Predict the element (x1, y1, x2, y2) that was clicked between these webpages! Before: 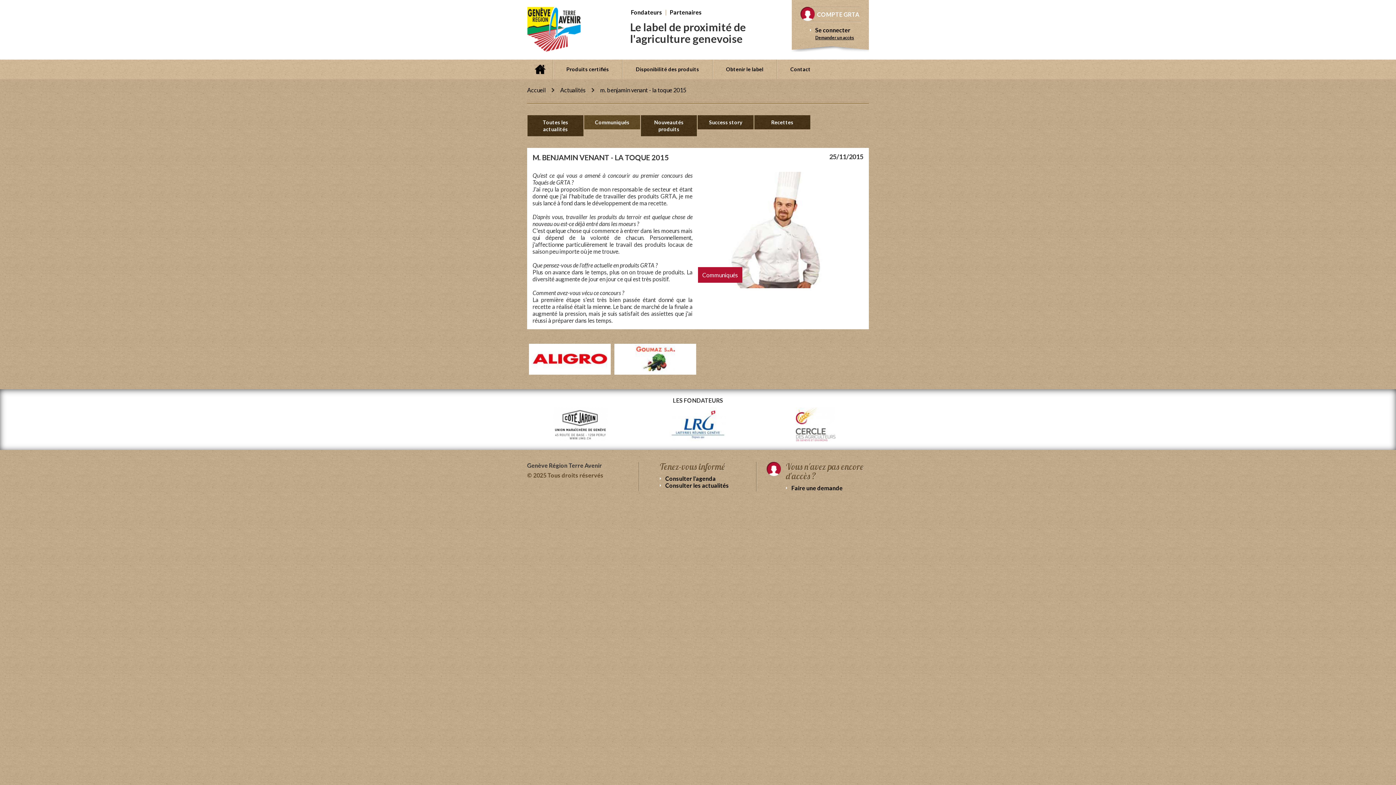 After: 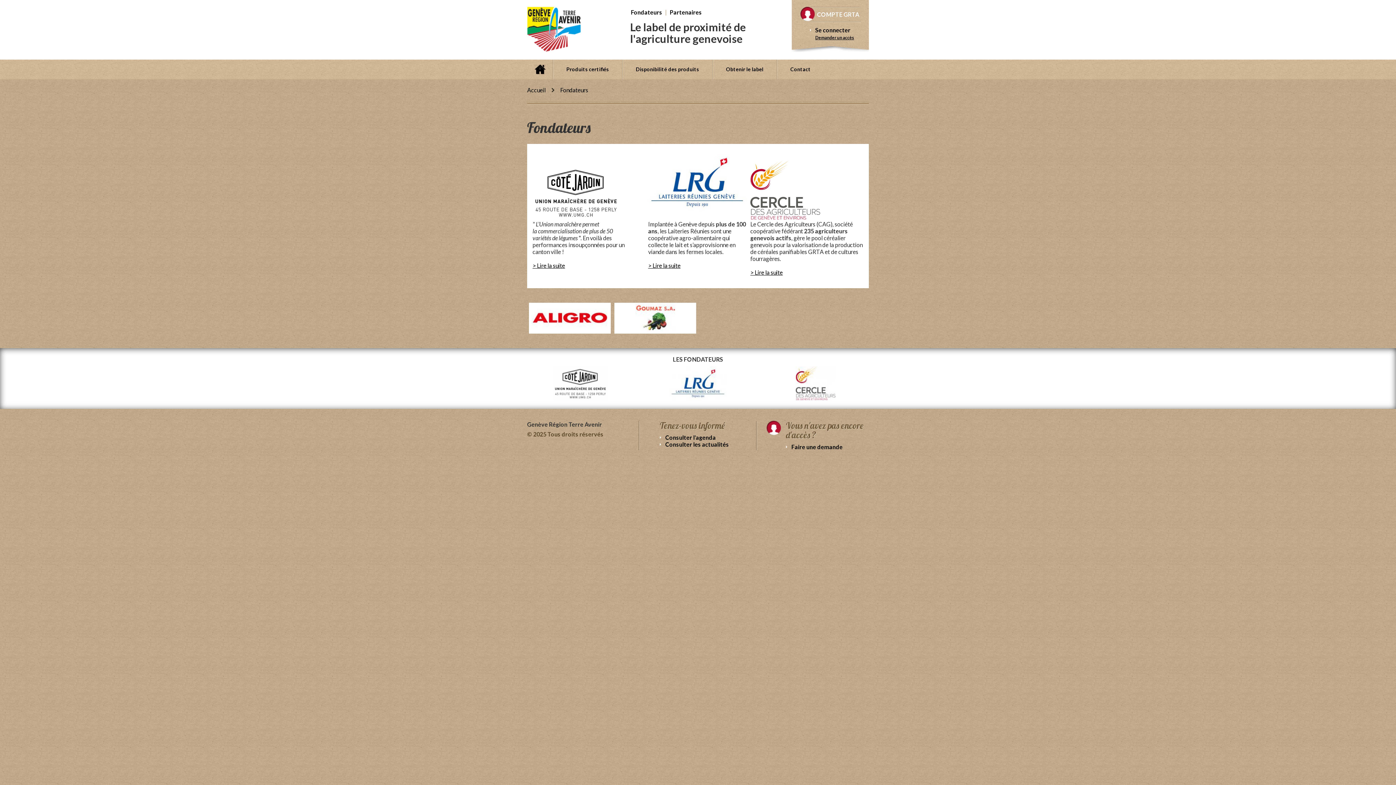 Action: bbox: (631, 6, 664, 17) label: Fondateurs